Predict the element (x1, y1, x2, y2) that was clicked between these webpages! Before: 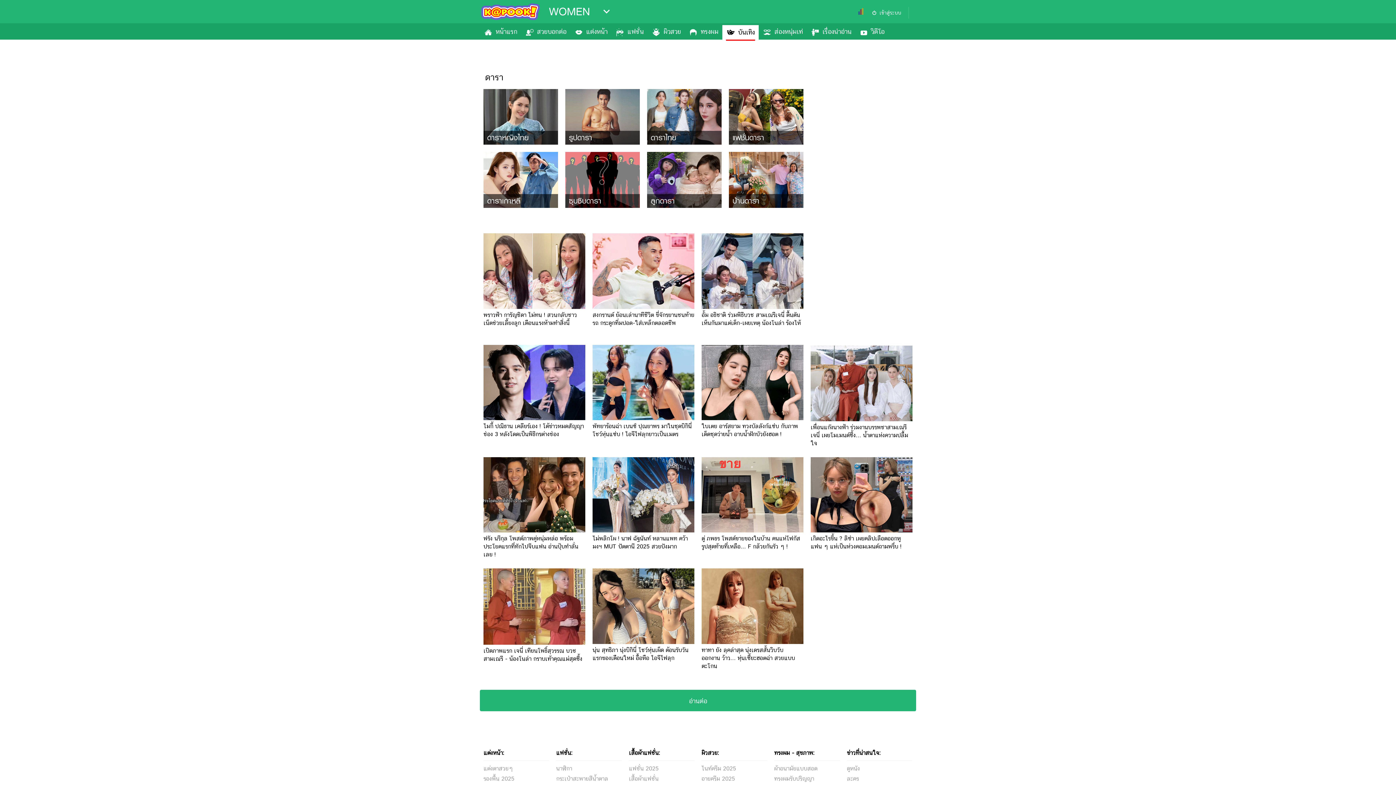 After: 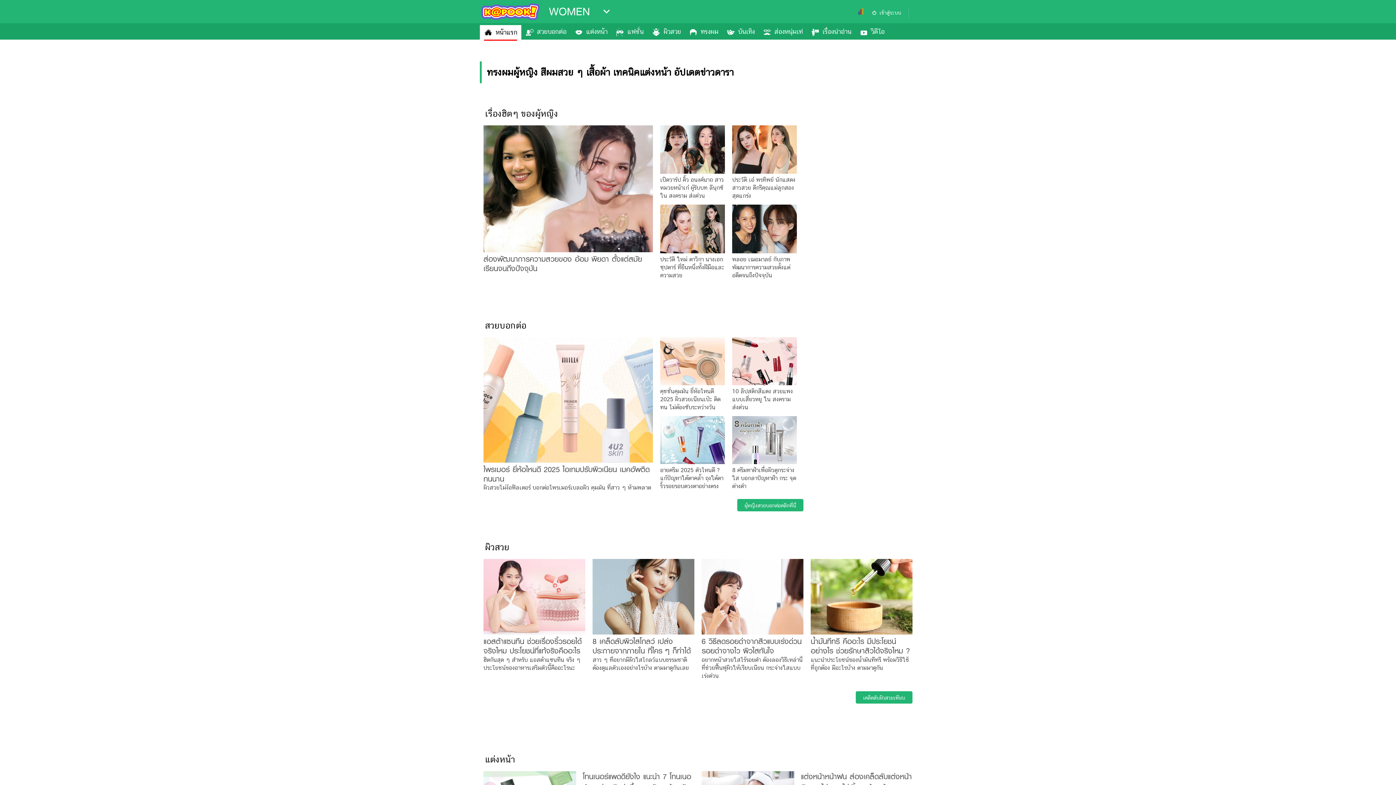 Action: label: หน้าแรก bbox: (480, 24, 521, 39)